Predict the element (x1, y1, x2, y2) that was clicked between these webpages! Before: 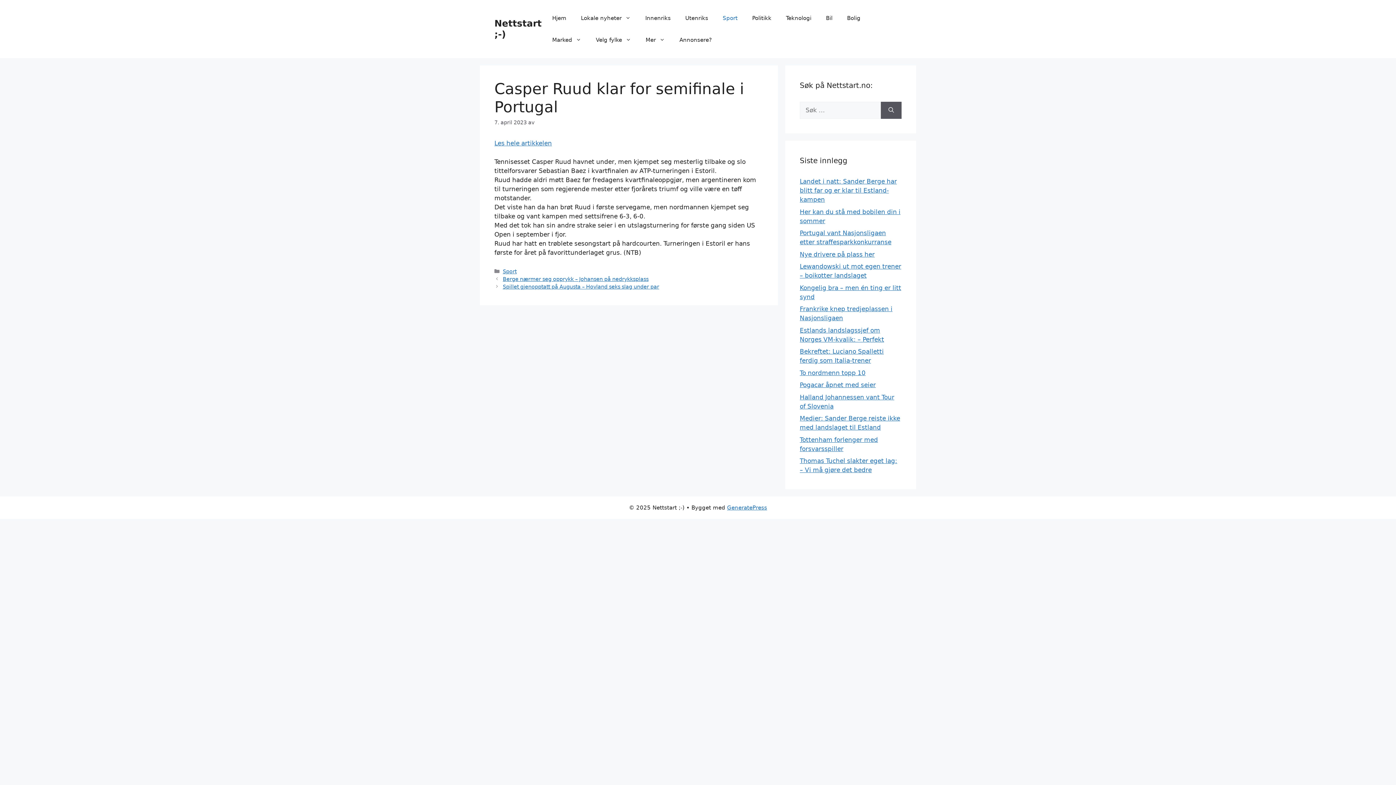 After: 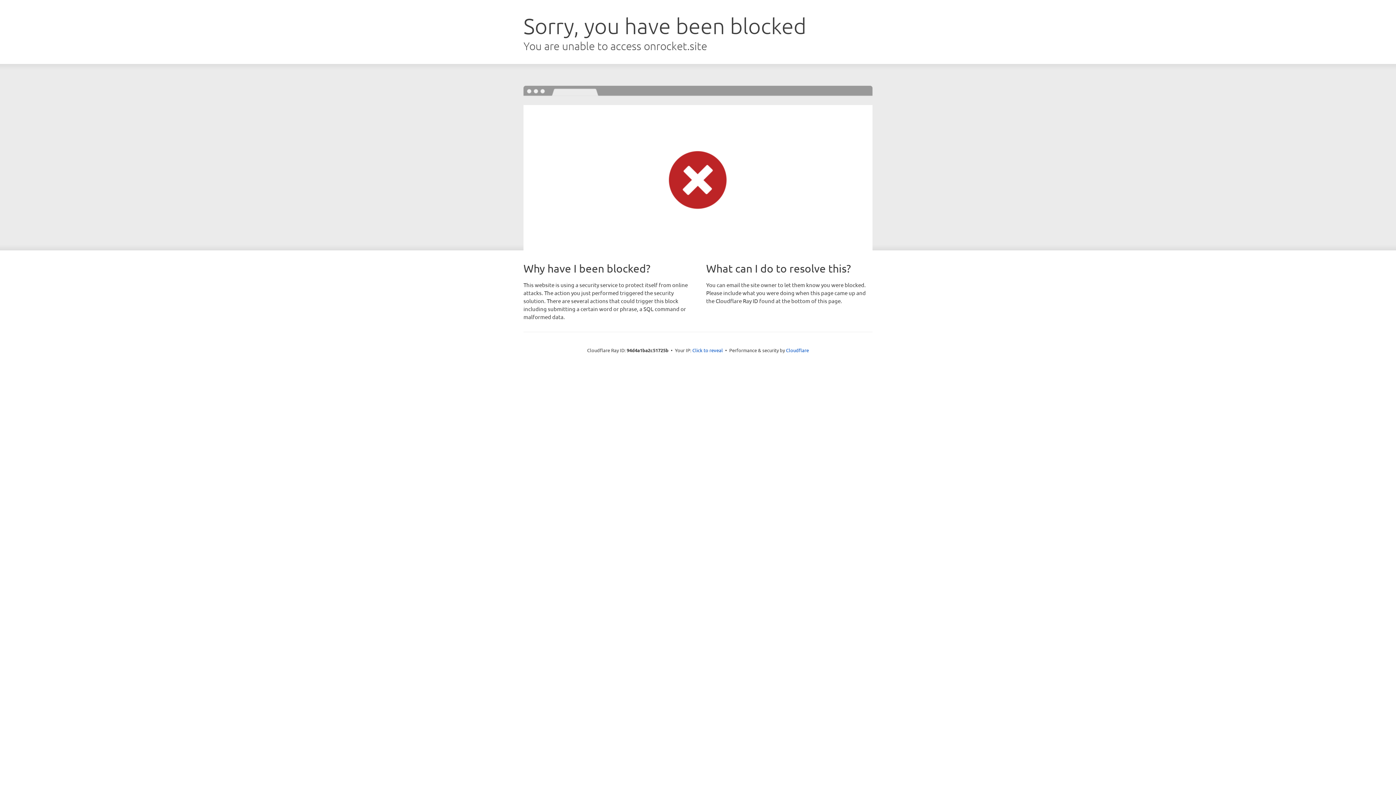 Action: label: GeneratePress bbox: (727, 504, 767, 511)